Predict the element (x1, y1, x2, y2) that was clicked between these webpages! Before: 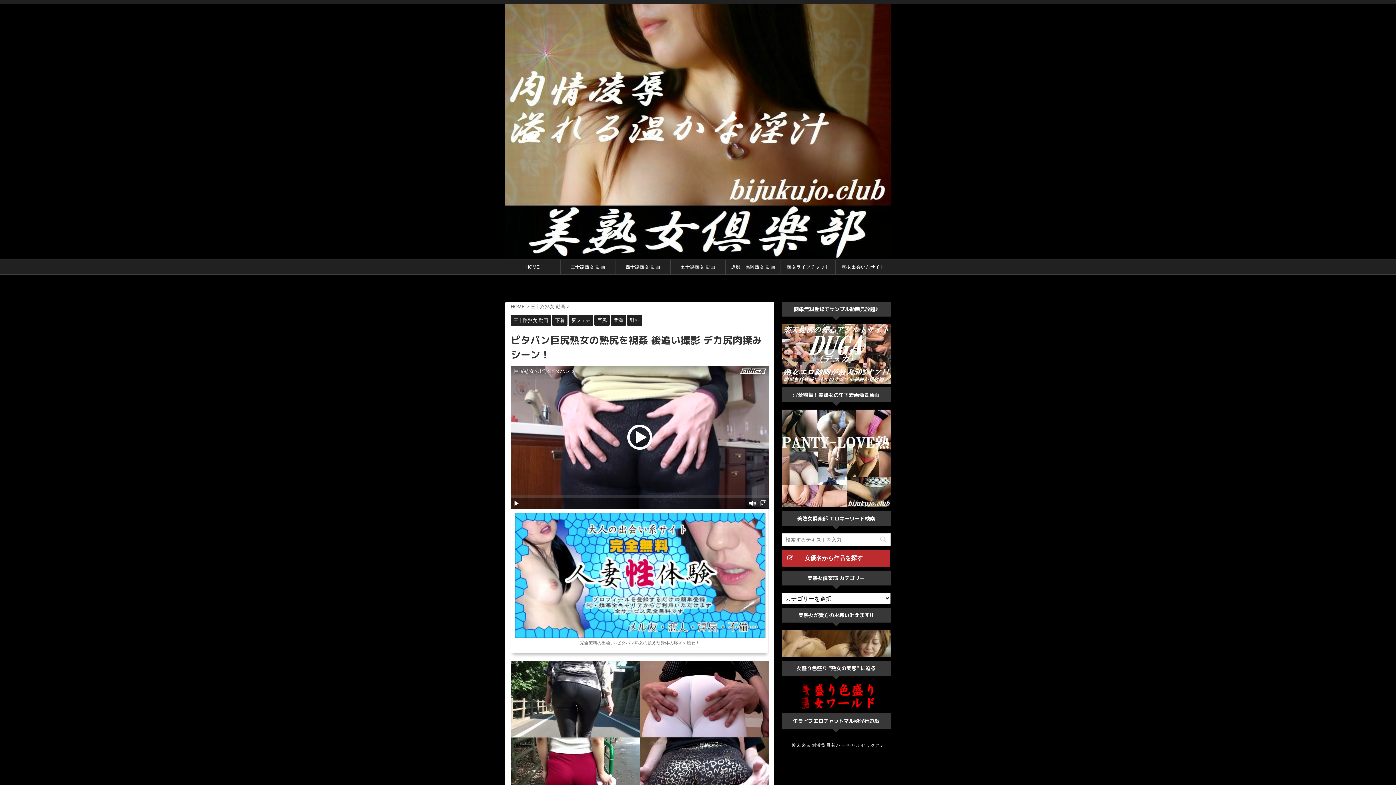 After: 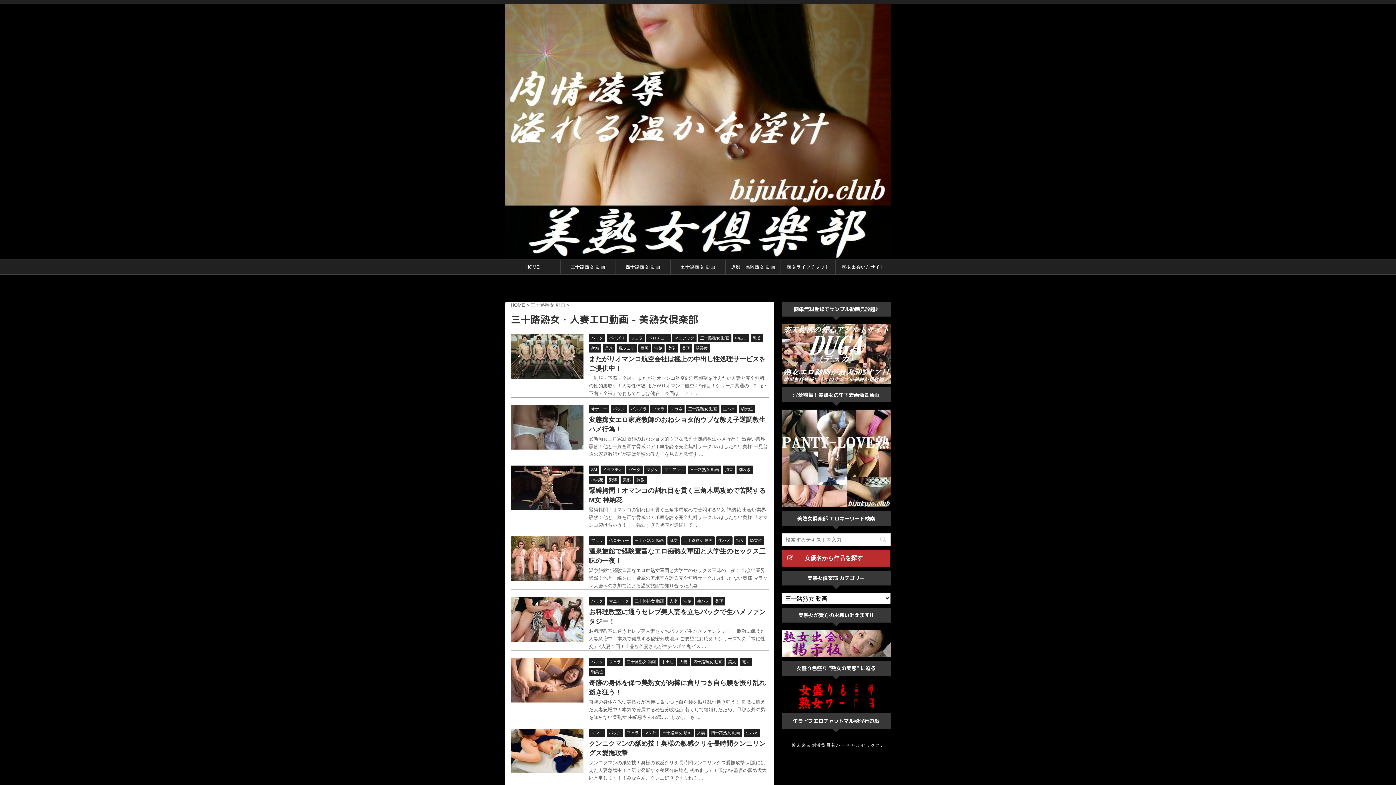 Action: bbox: (530, 303, 566, 309) label: 三十路熟女 動画 